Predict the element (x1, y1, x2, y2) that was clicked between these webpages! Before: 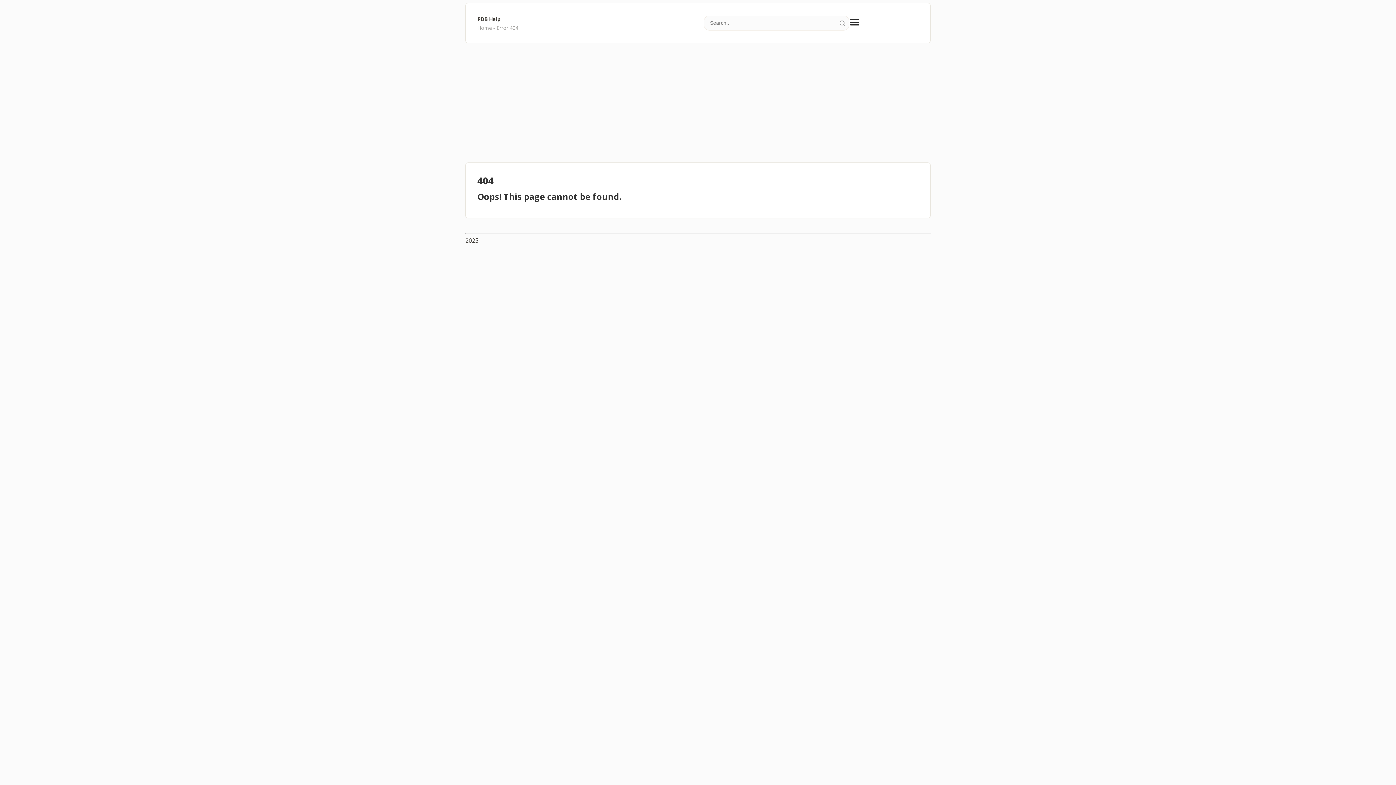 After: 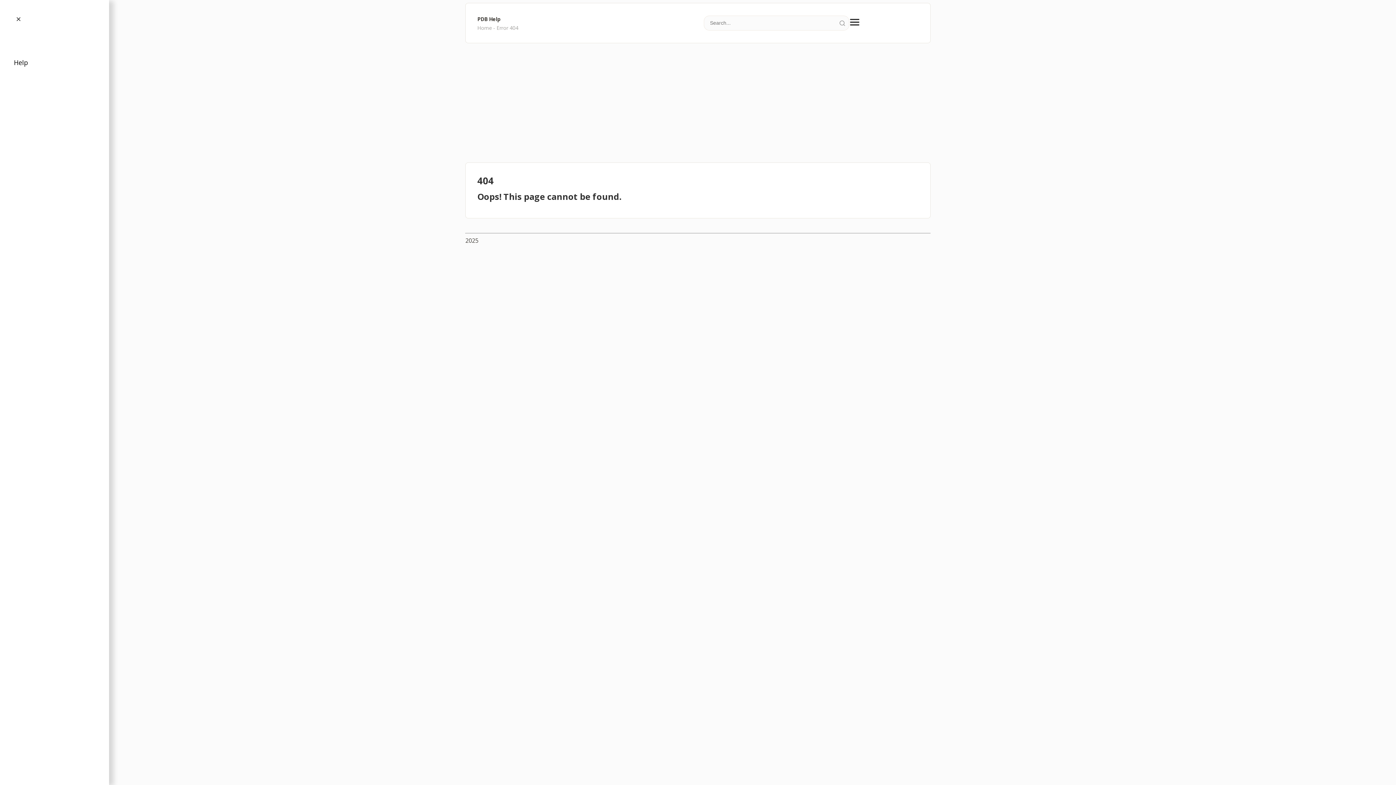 Action: bbox: (849, 16, 860, 29)